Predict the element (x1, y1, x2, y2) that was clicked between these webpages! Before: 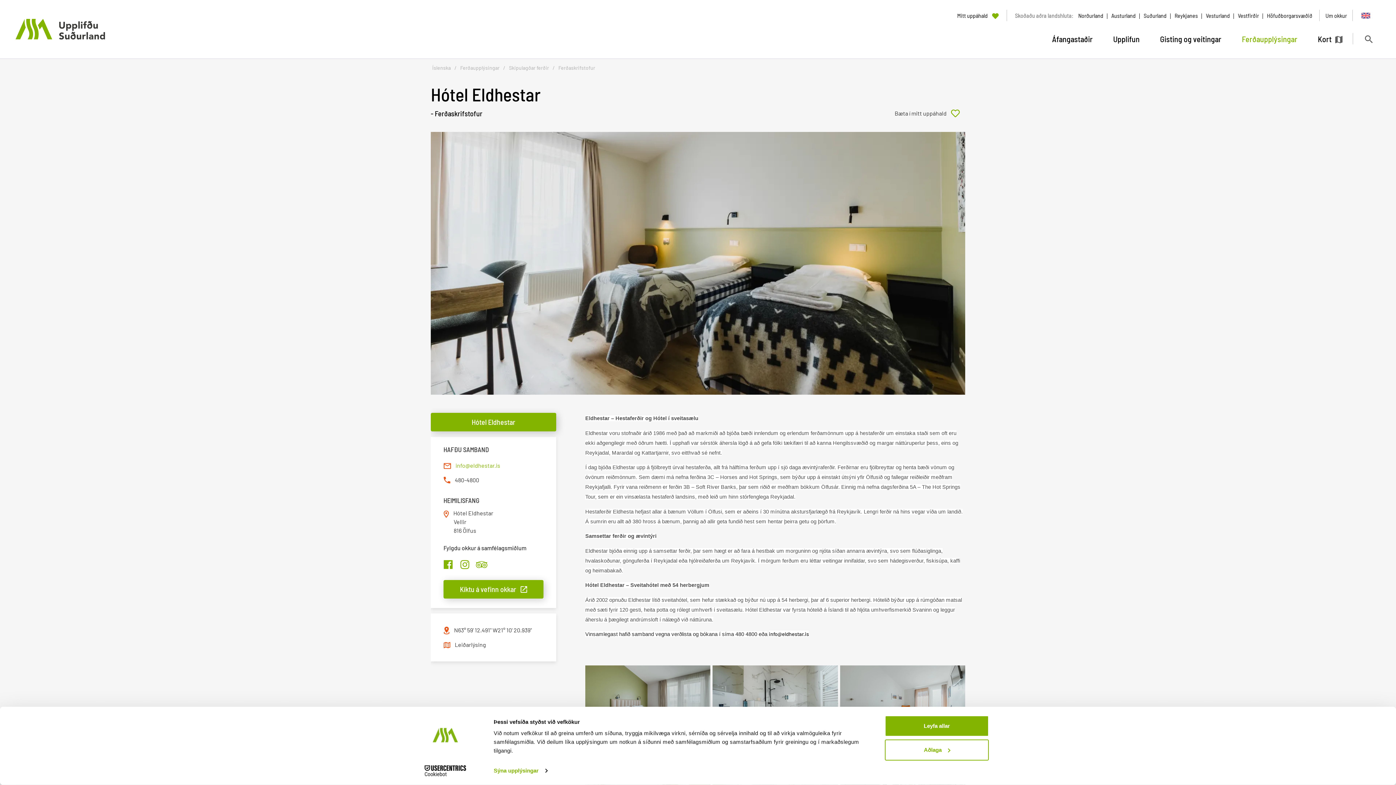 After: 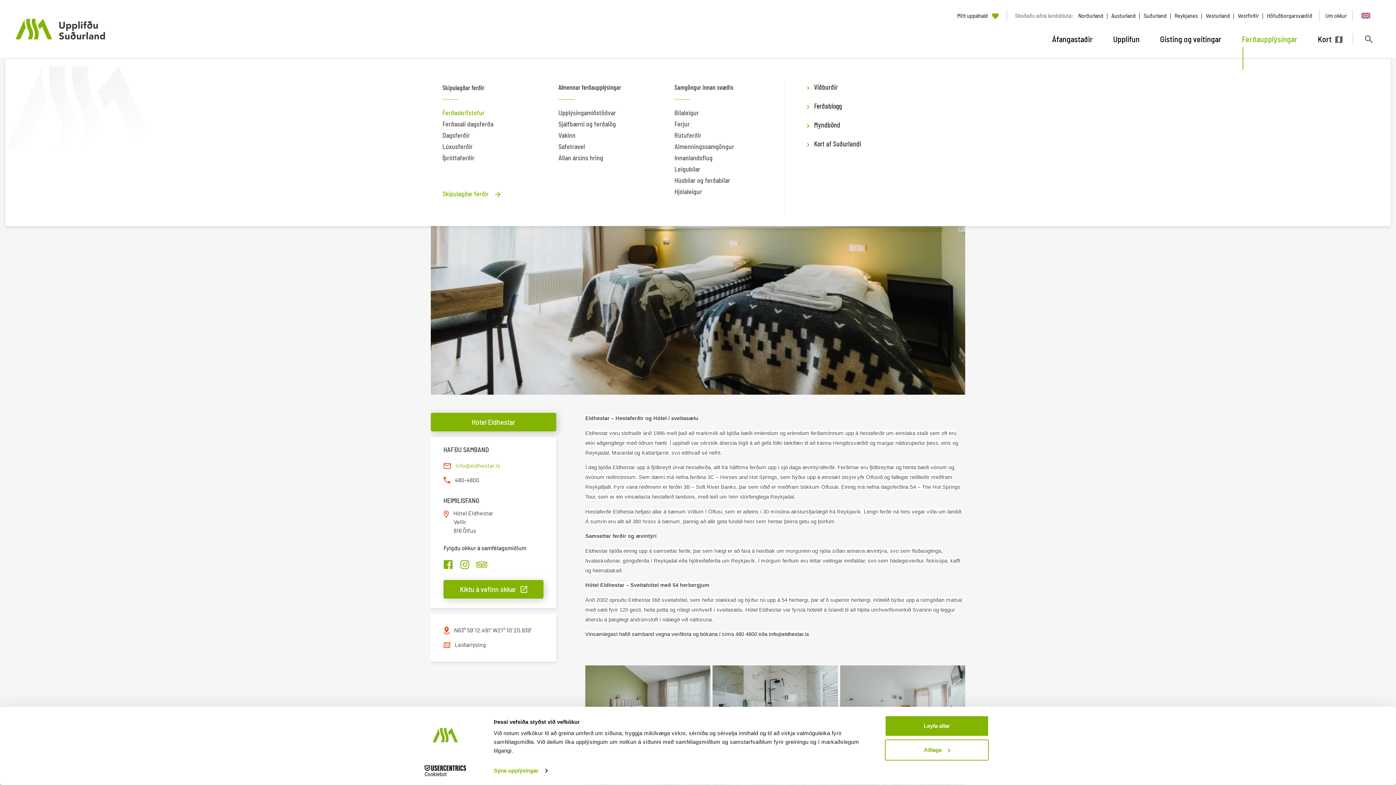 Action: label: Ferðaupplýsingar bbox: (1235, 27, 1304, 50)